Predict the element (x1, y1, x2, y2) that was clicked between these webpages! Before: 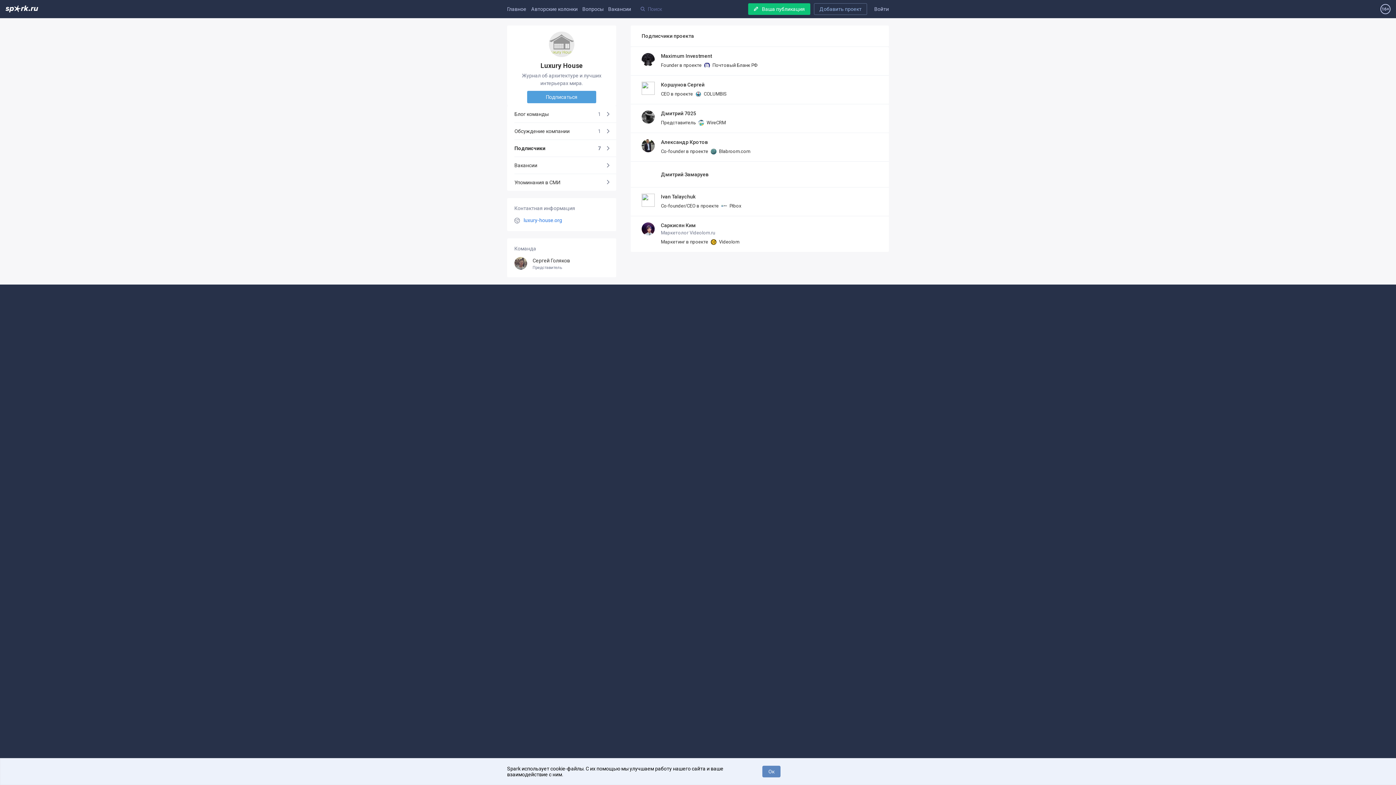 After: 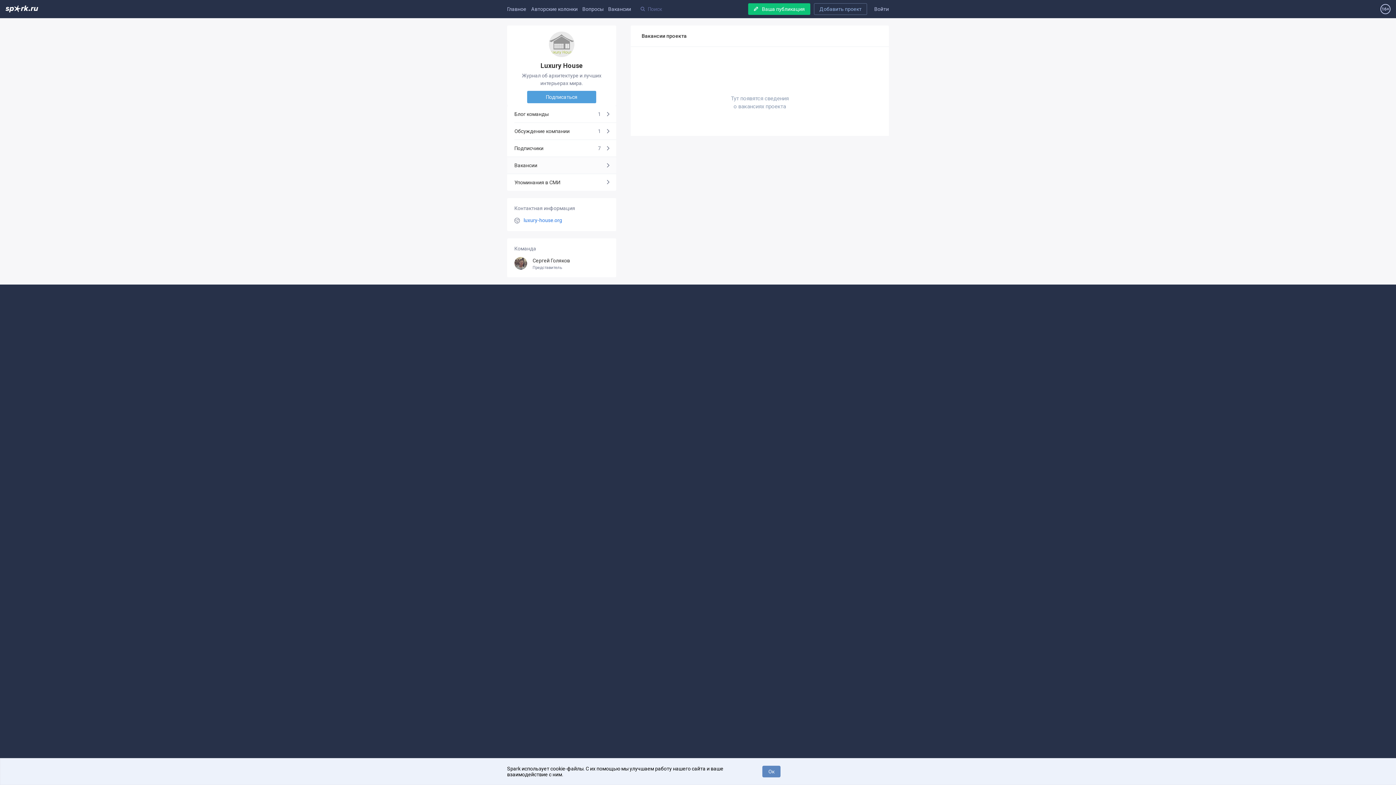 Action: label: Вакансии bbox: (514, 157, 616, 174)